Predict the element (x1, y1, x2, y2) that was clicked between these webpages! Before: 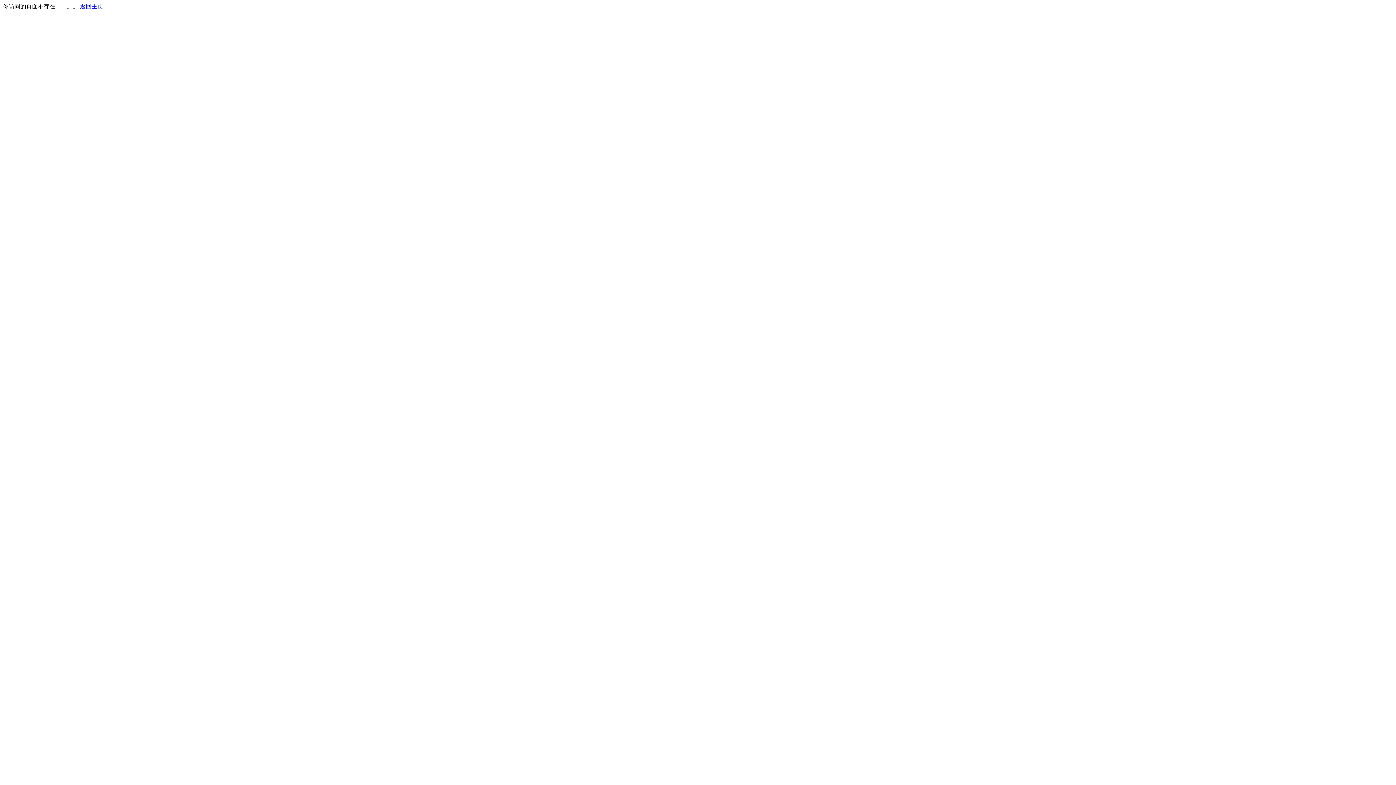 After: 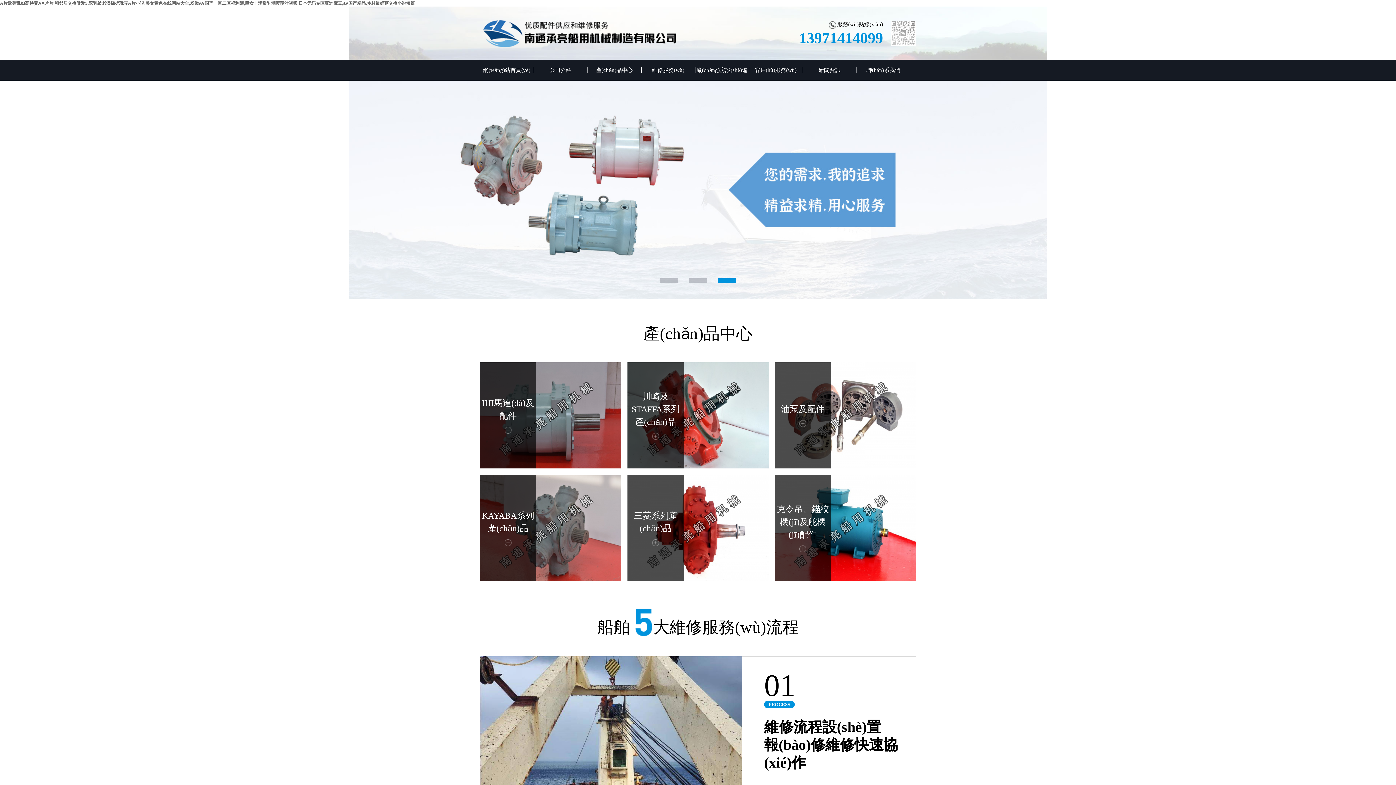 Action: label: 返回主页 bbox: (80, 3, 103, 9)